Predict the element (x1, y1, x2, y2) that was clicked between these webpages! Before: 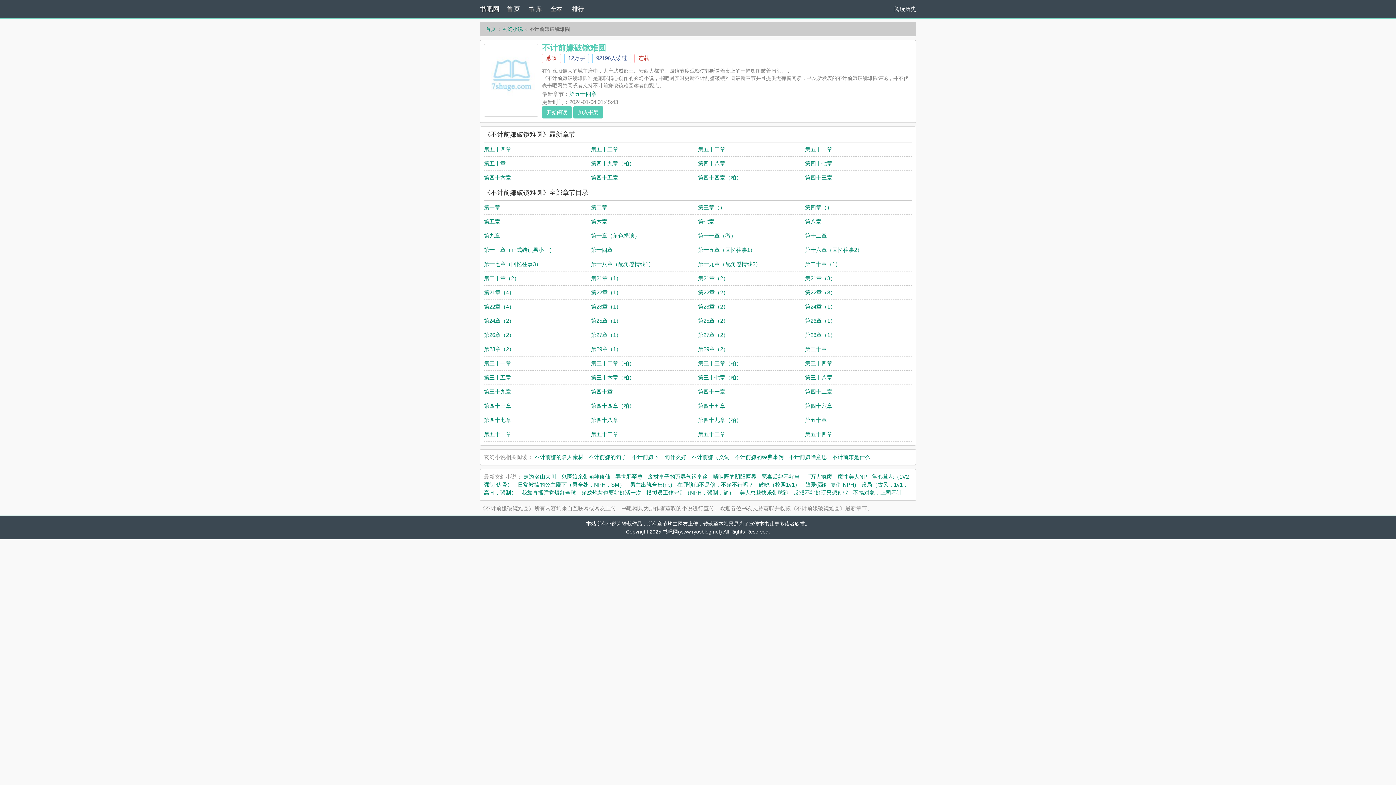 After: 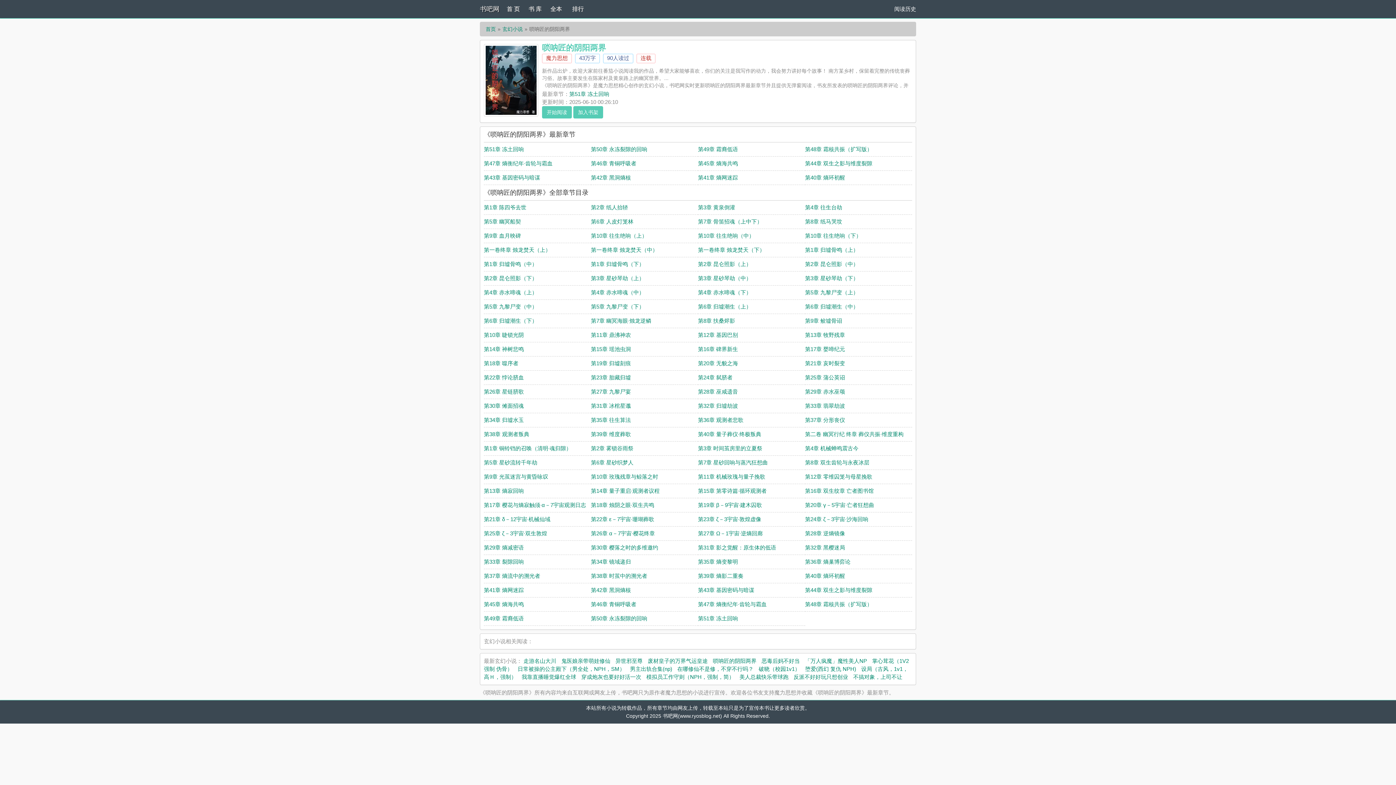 Action: label: 唢呐匠的阴阳两界 bbox: (713, 473, 756, 480)